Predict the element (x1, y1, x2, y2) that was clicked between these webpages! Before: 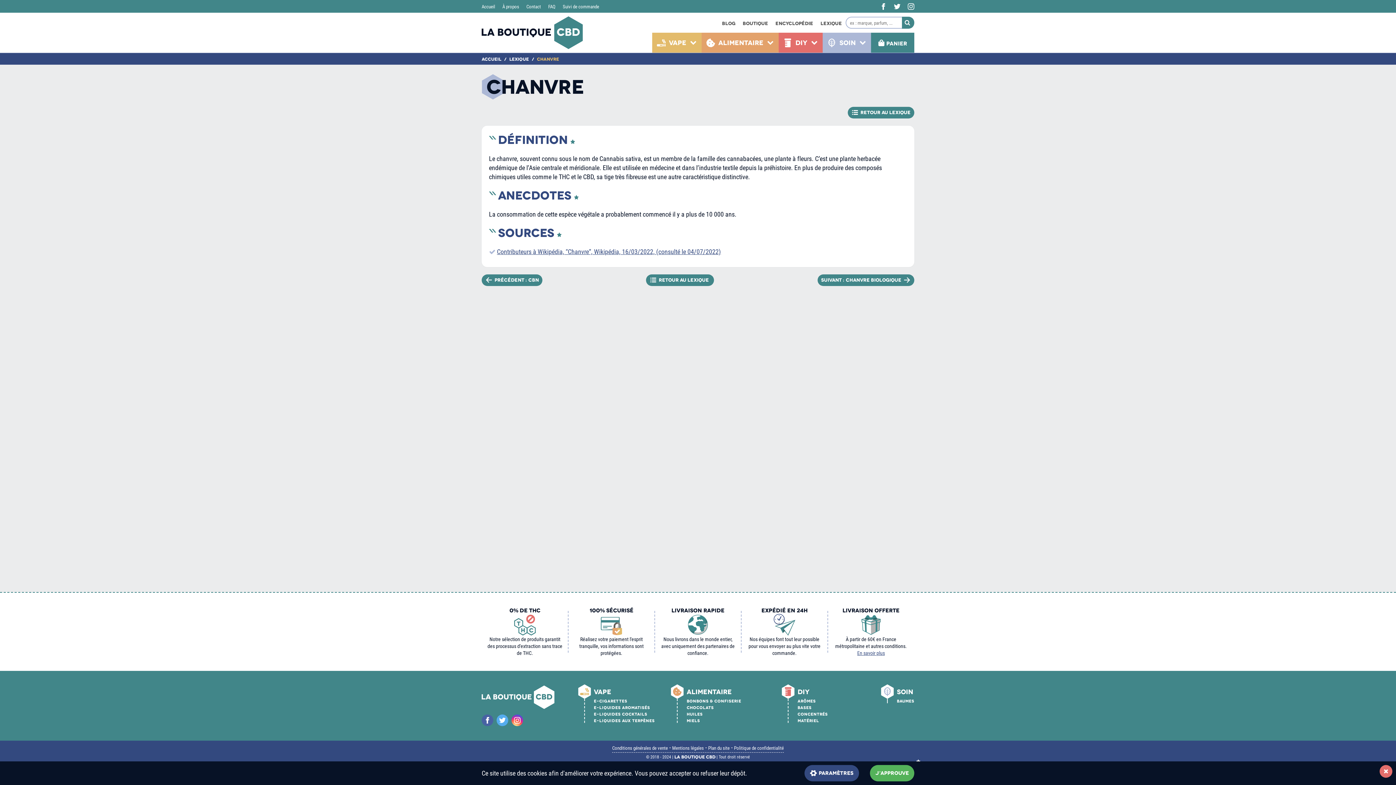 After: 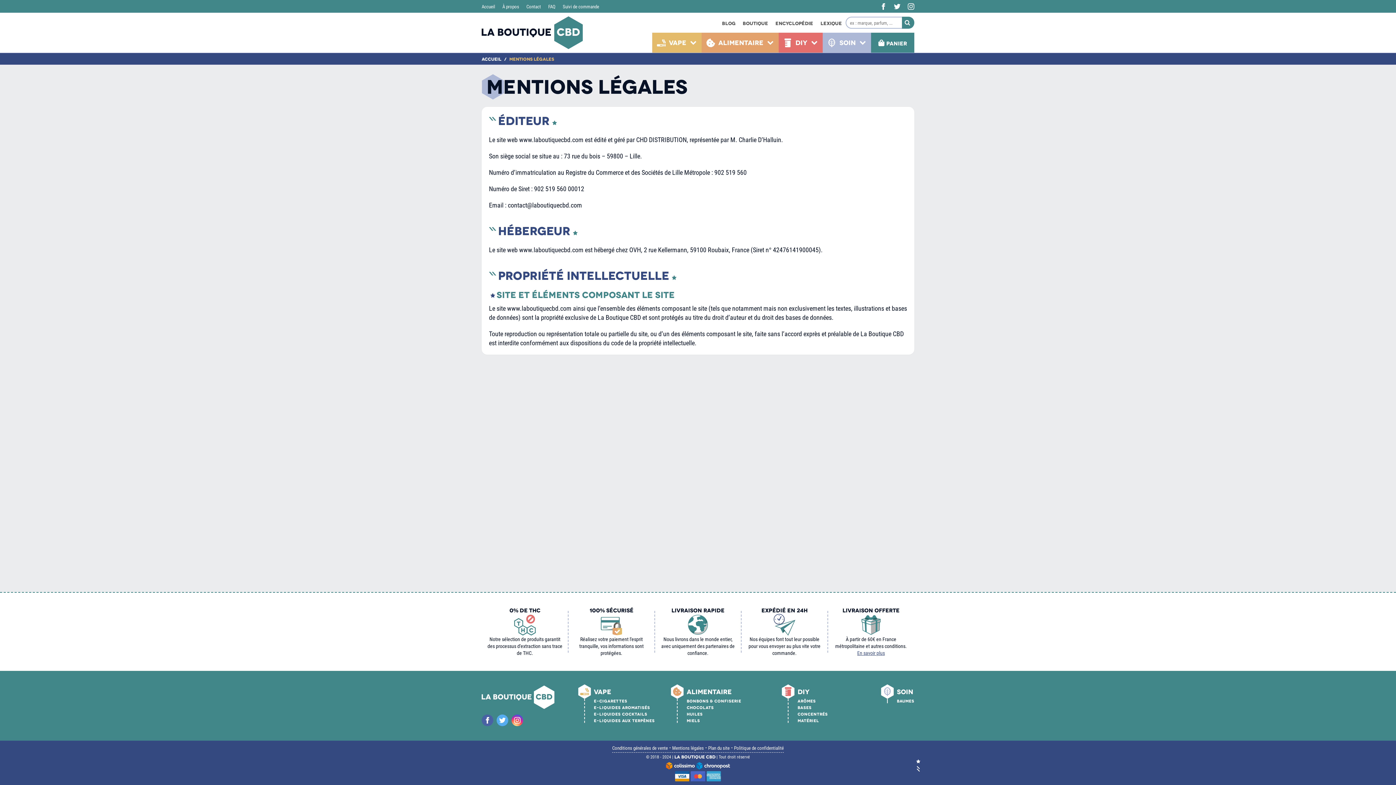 Action: label: Mentions légales bbox: (672, 745, 704, 751)